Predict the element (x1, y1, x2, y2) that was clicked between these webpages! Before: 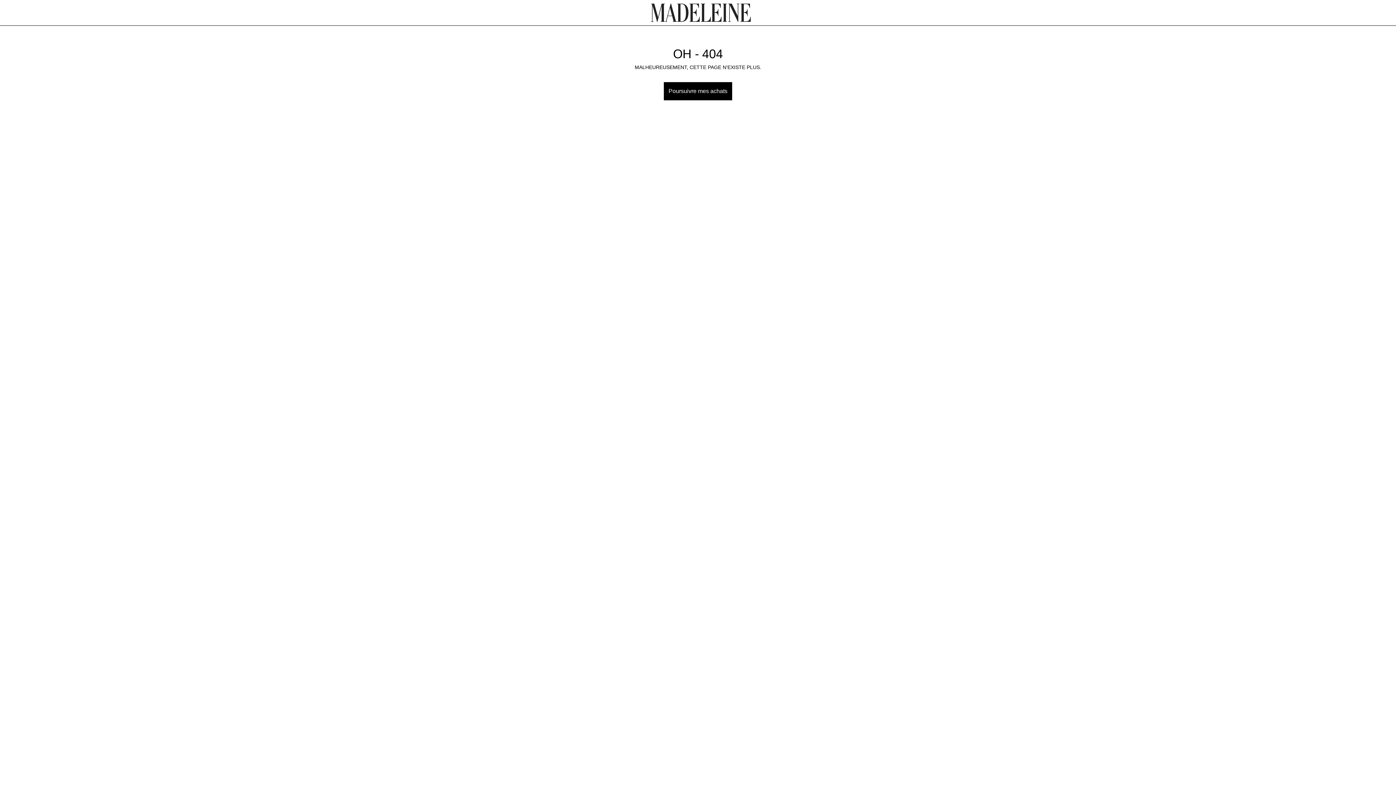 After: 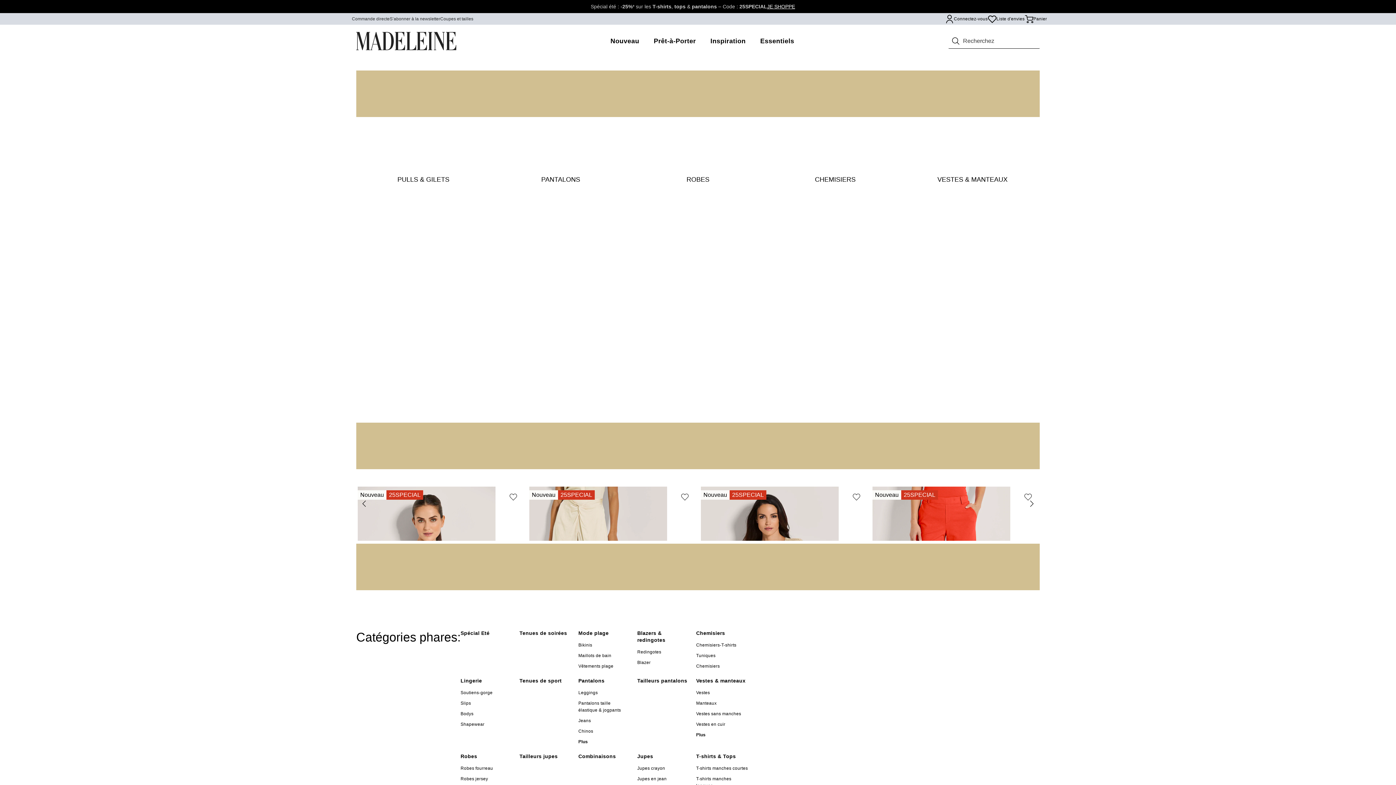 Action: bbox: (651, 3, 751, 21)